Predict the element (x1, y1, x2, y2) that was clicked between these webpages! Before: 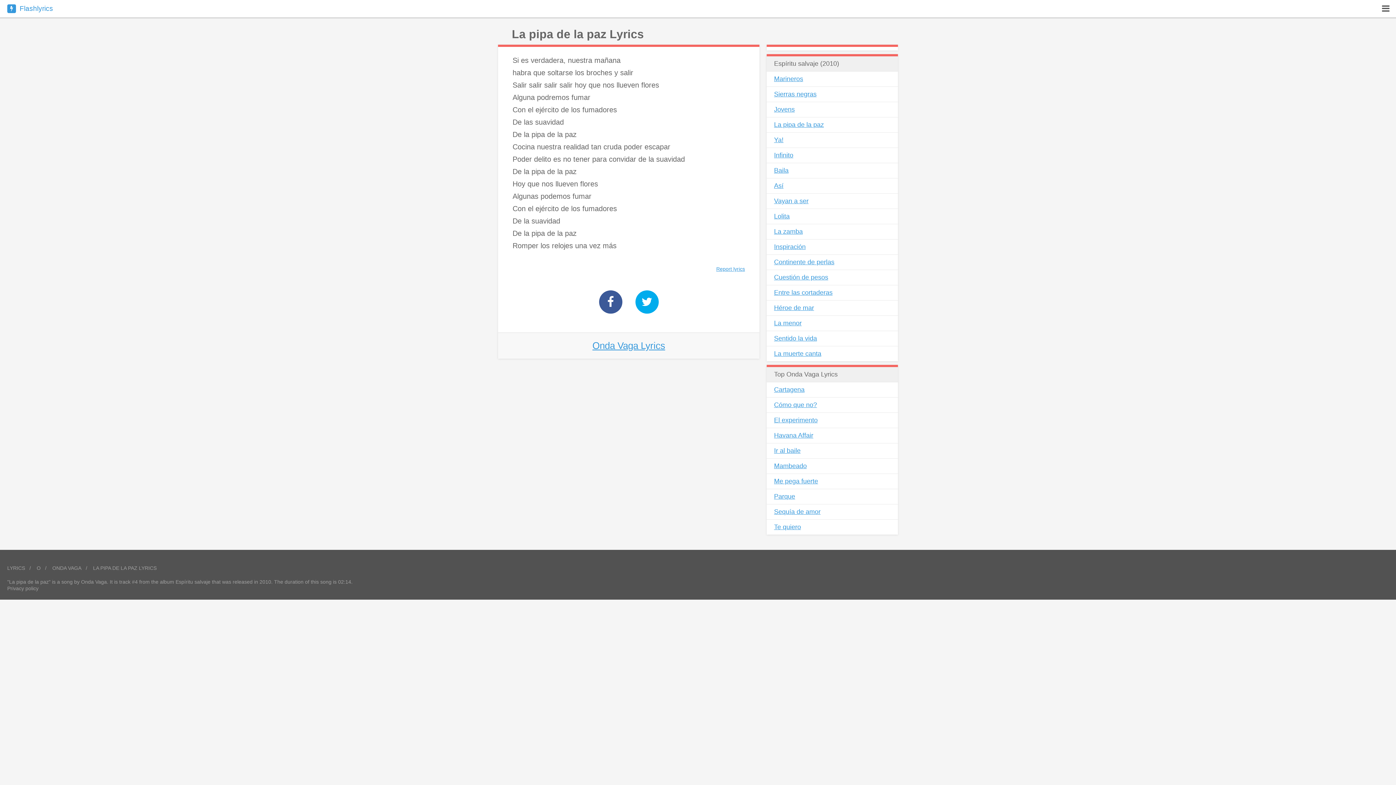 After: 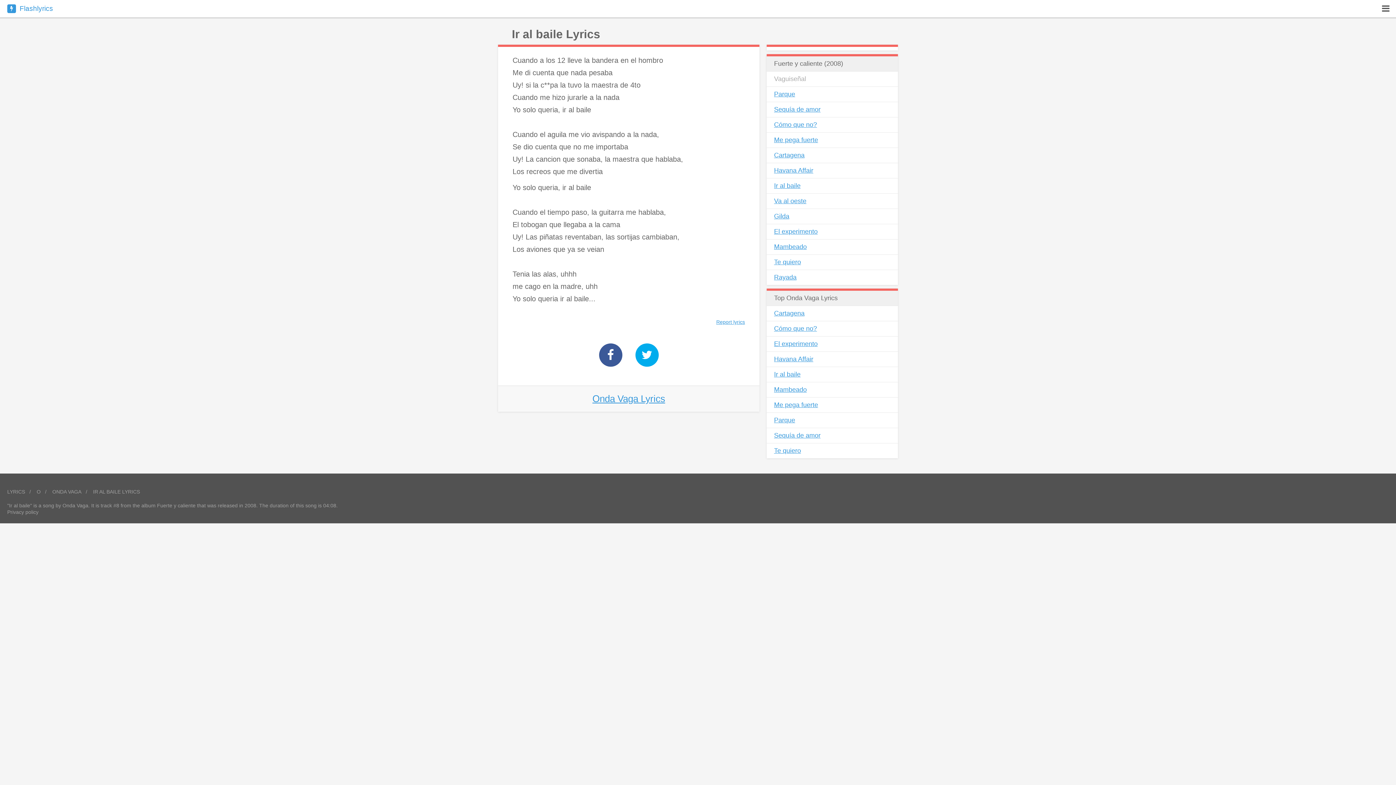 Action: label: Ir al baile bbox: (766, 443, 898, 458)